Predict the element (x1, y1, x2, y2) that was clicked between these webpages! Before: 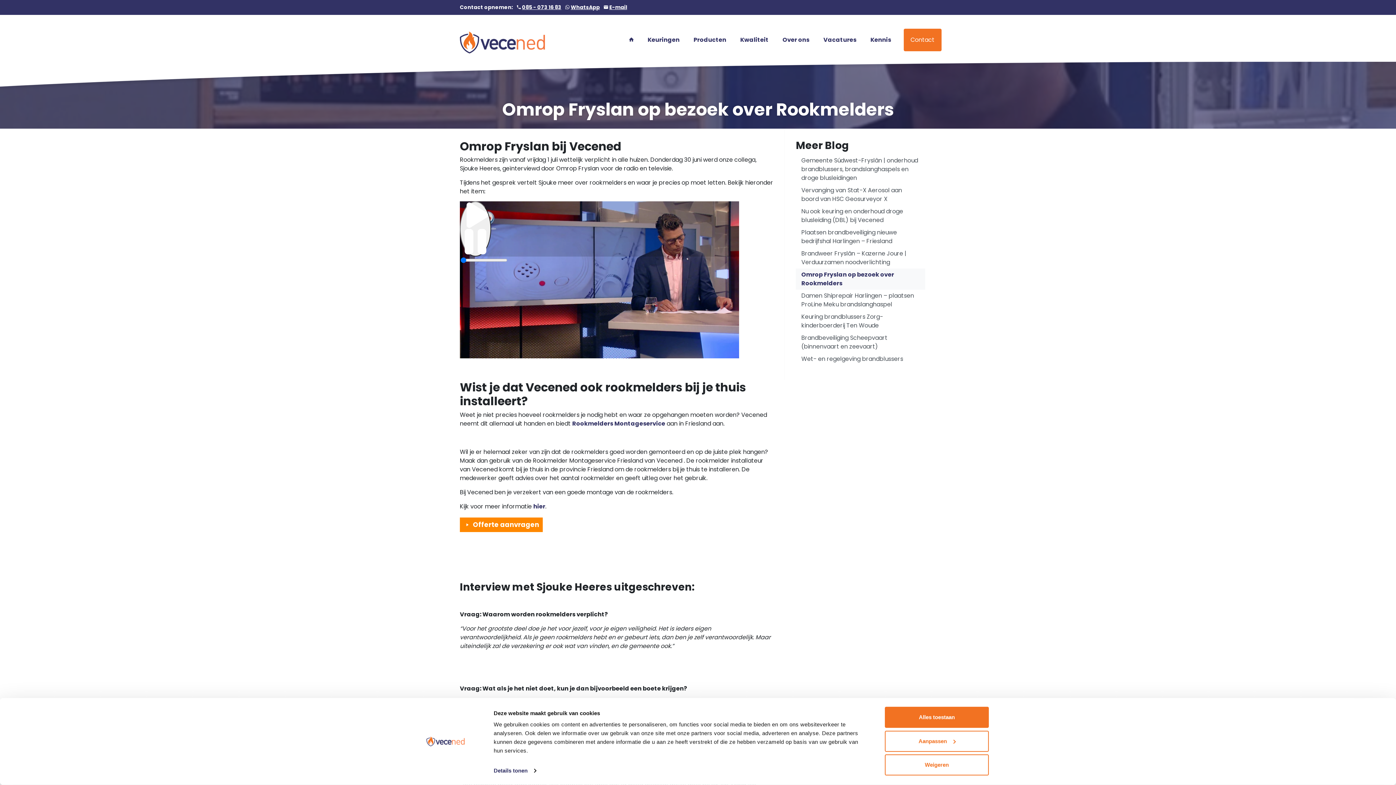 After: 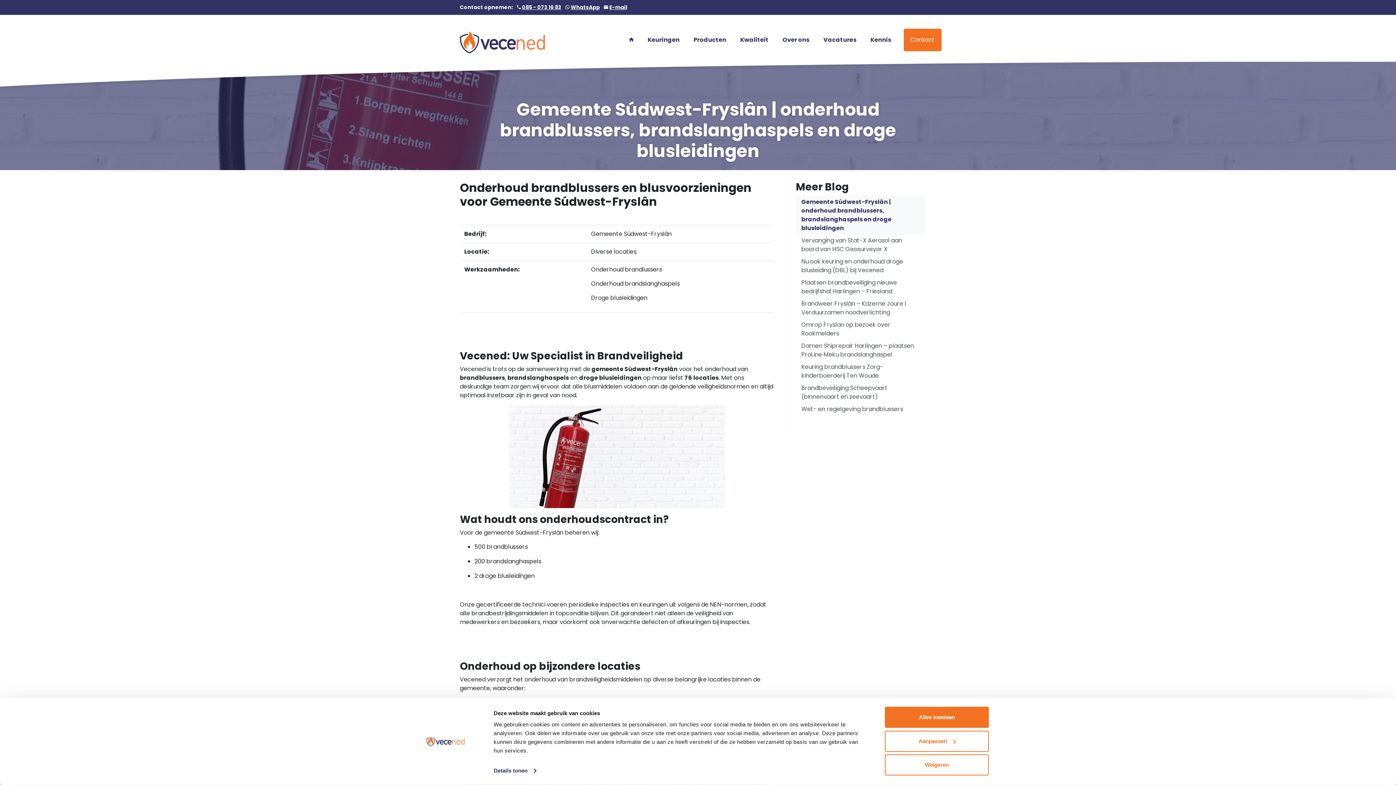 Action: label: Gemeente Súdwest-Fryslân | onderhoud brandblussers, brandslanghaspels en droge blusleidingen bbox: (796, 154, 925, 184)